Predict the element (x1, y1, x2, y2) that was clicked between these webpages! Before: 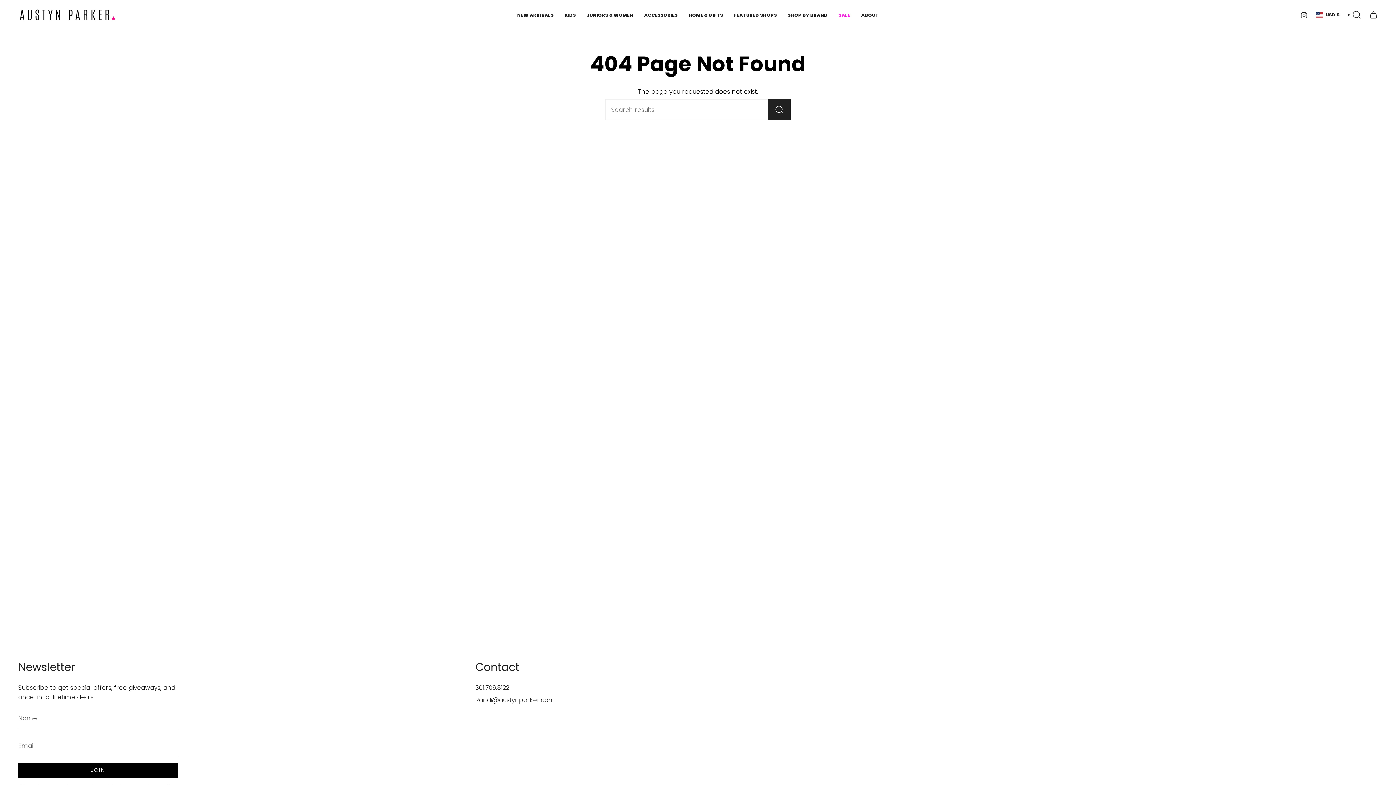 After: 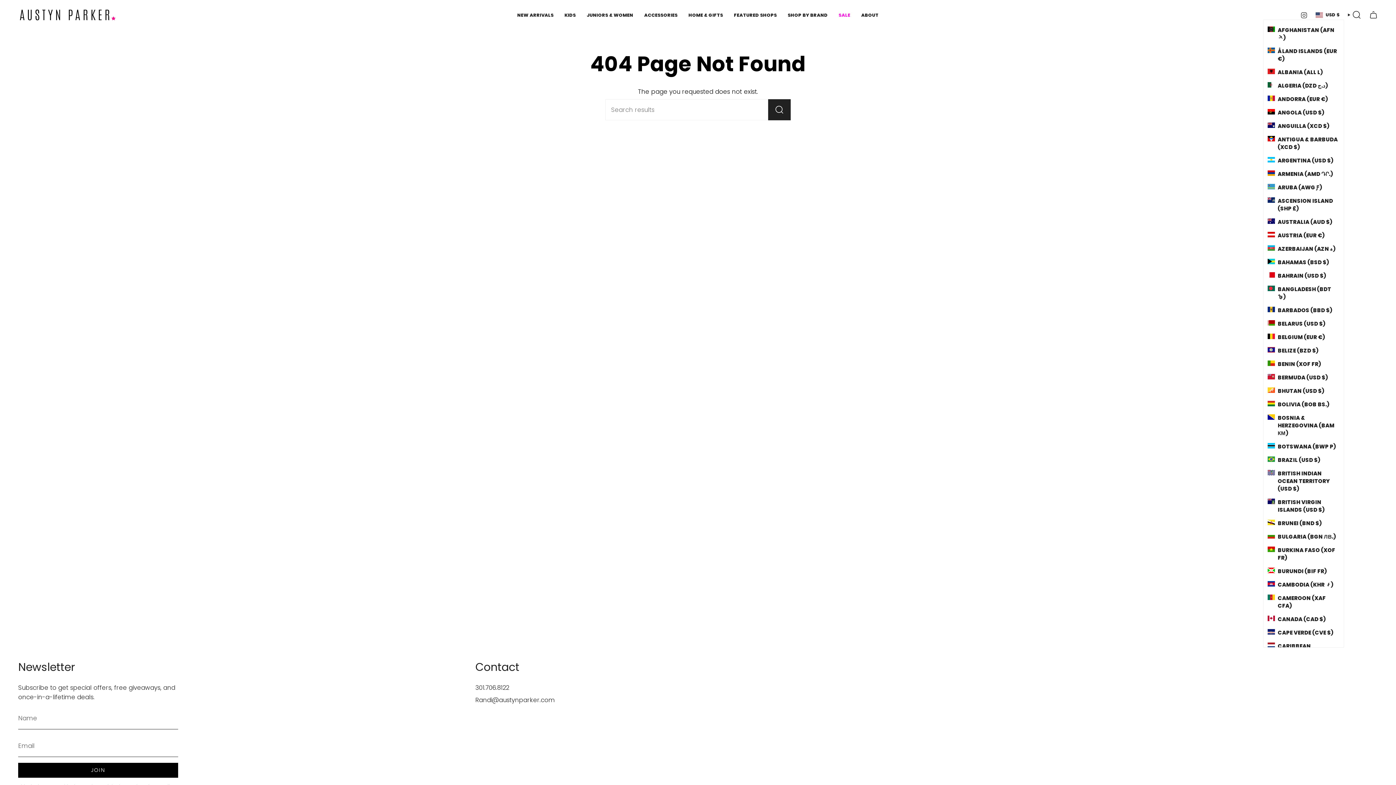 Action: label: USD $ bbox: (1311, 10, 1344, 19)